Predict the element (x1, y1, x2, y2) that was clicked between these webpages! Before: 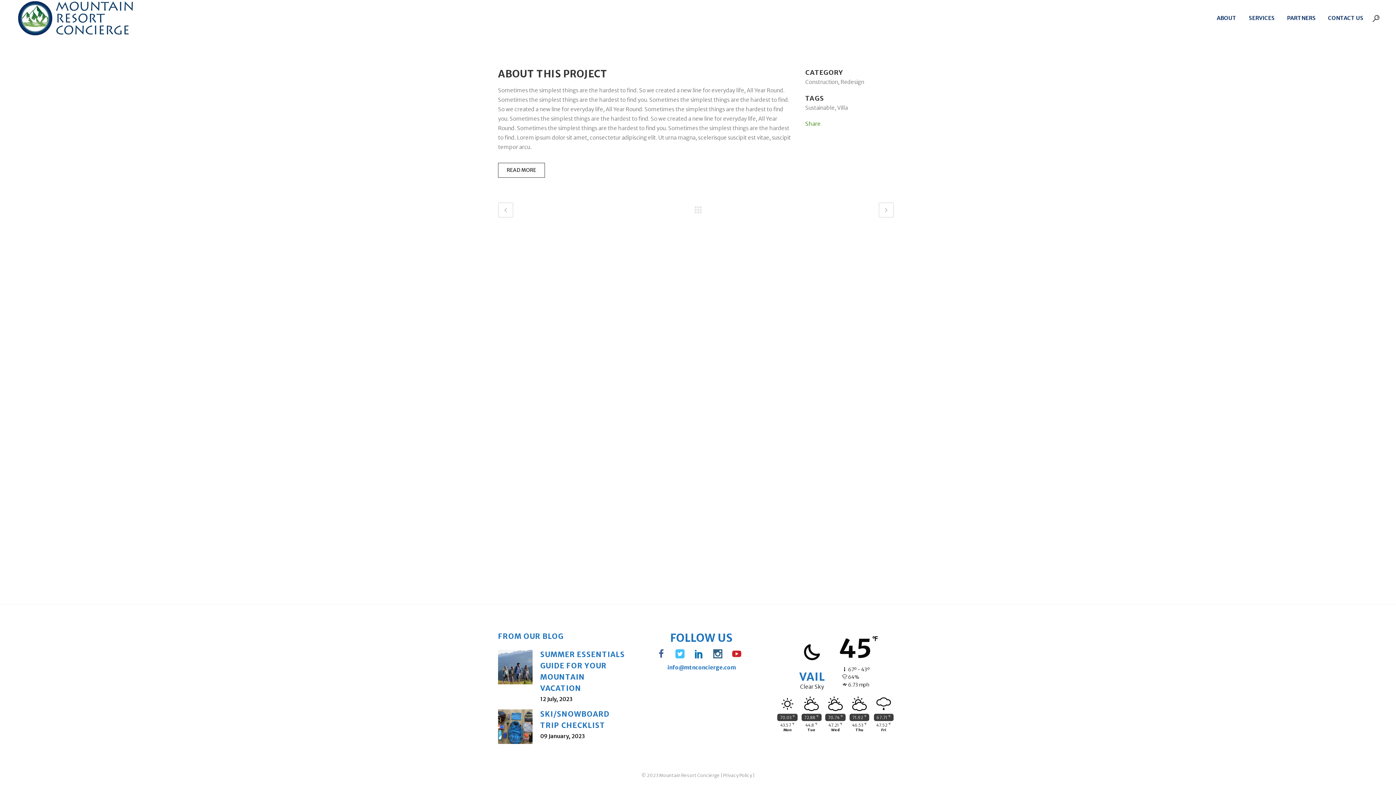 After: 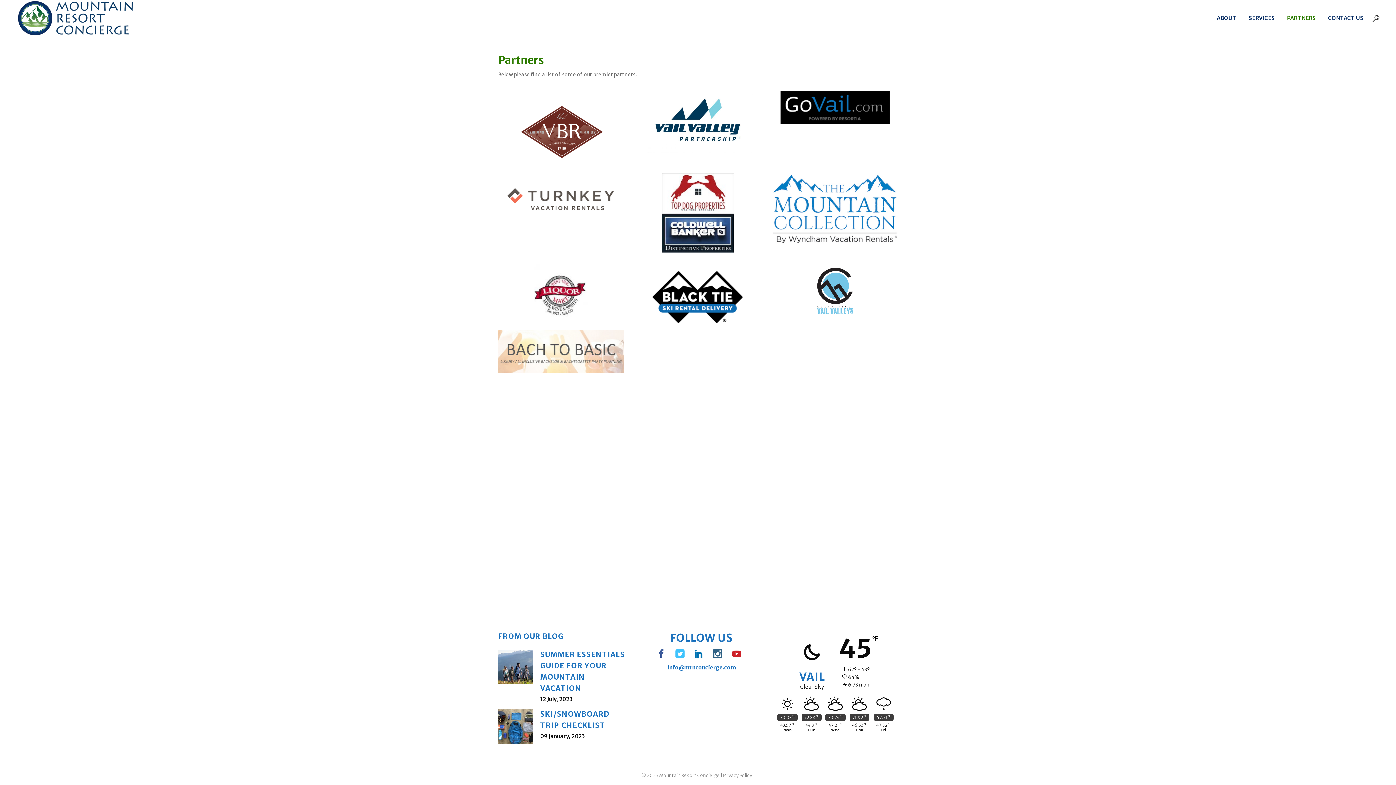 Action: label: PARTNERS bbox: (1281, 0, 1322, 36)